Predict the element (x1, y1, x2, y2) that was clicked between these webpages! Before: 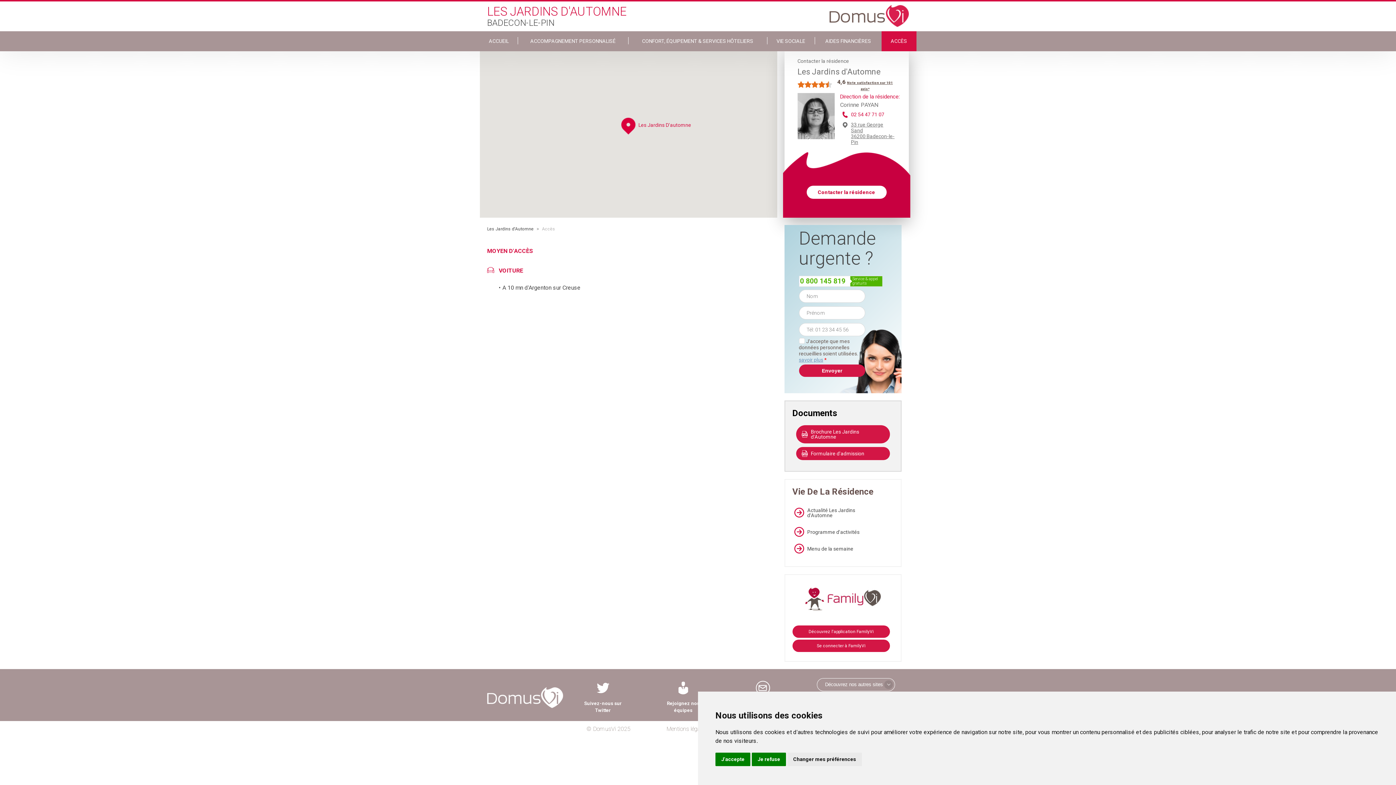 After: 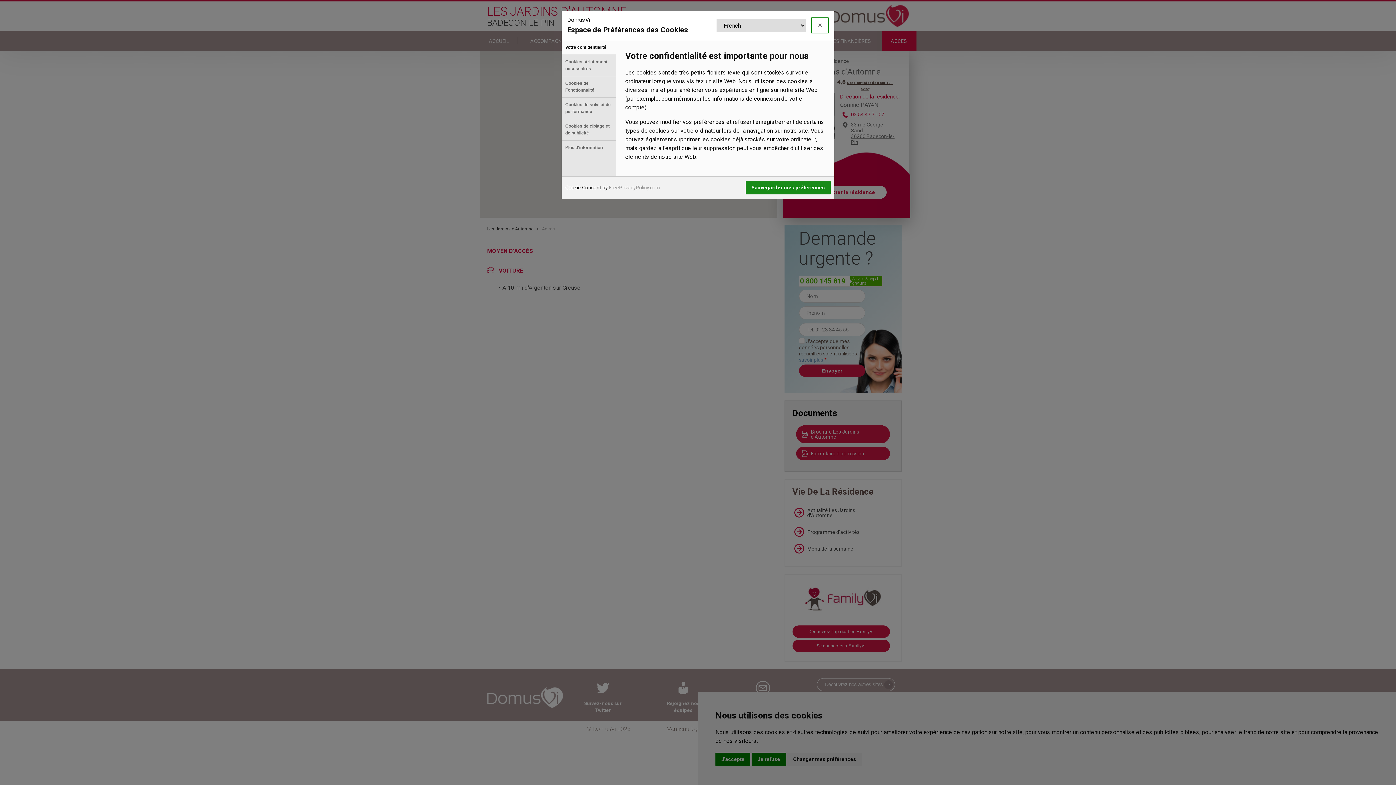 Action: label: Changer mes préférences bbox: (787, 753, 862, 766)